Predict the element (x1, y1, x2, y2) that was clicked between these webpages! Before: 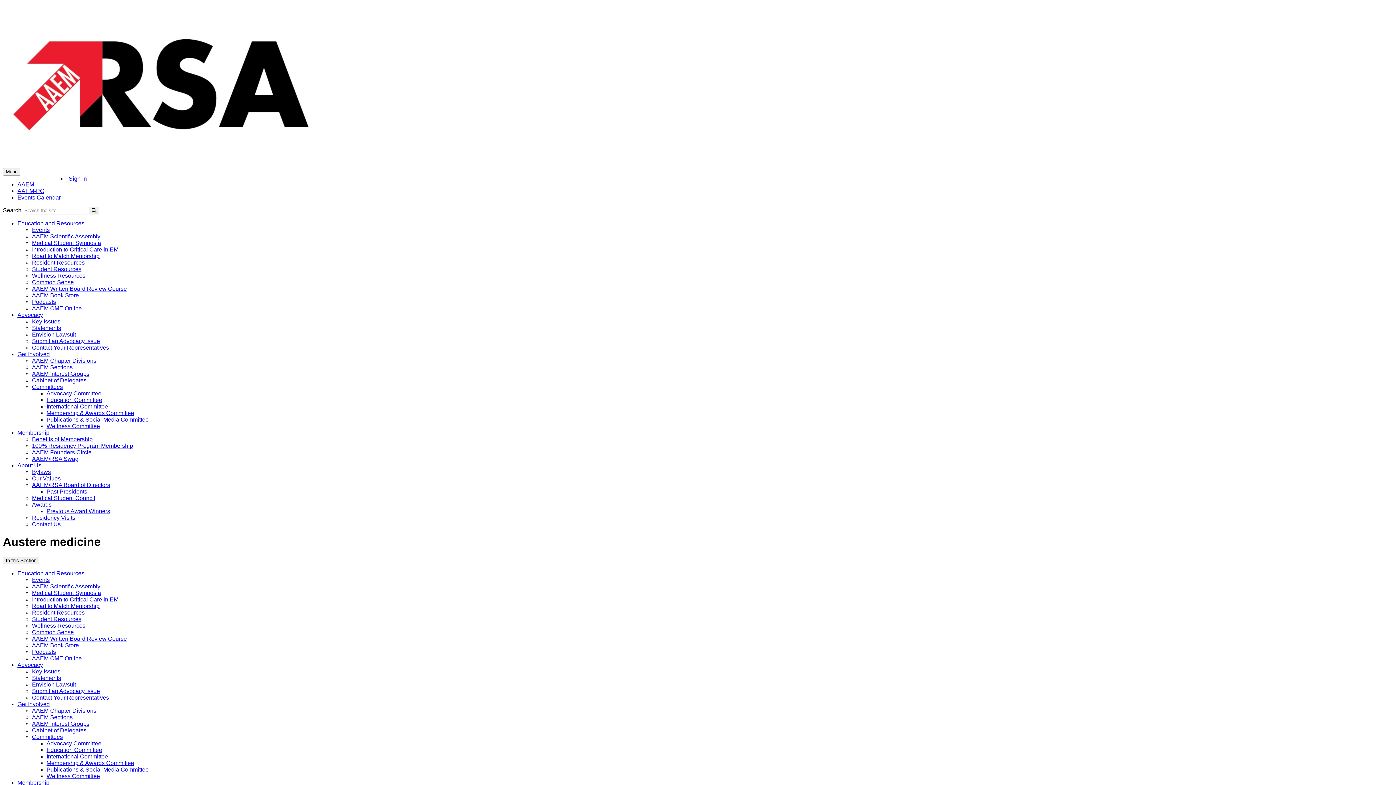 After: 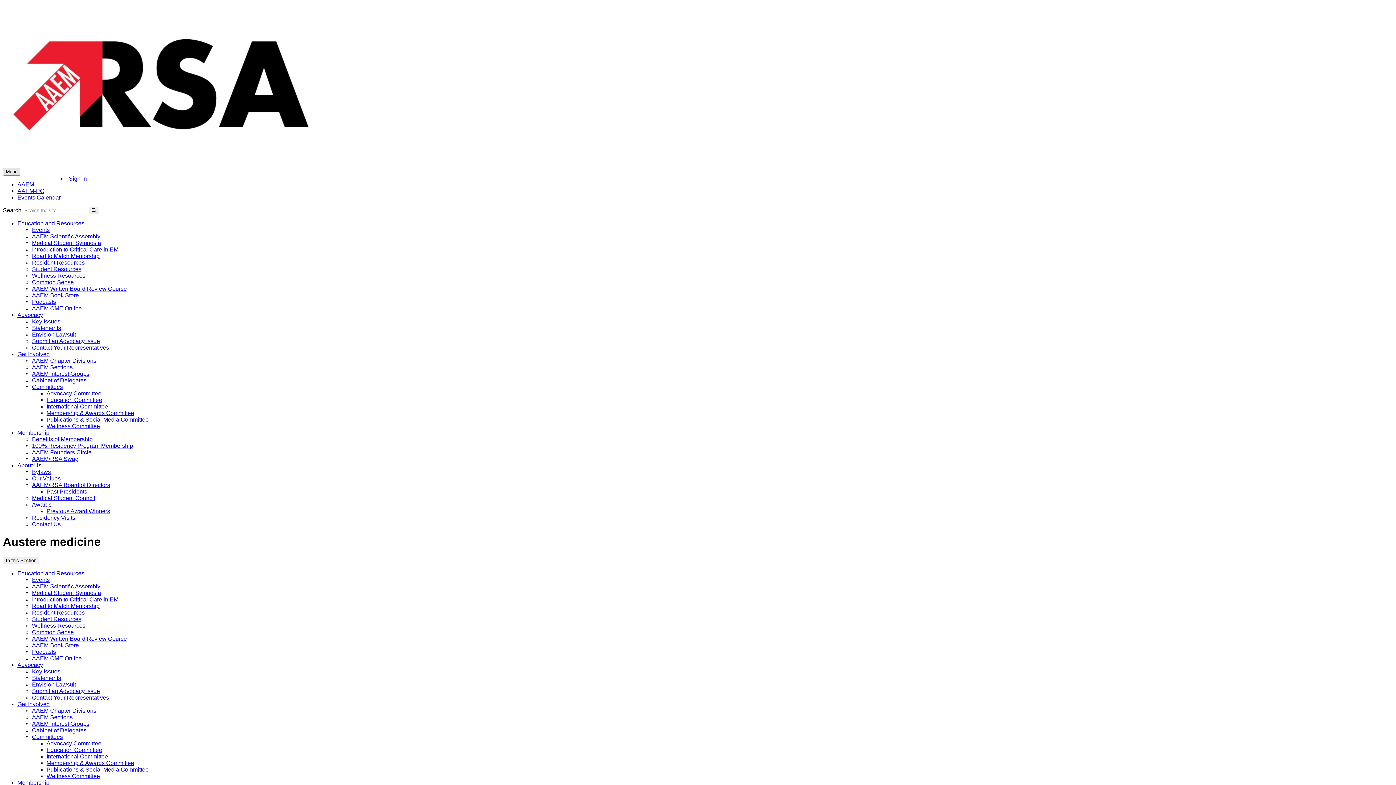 Action: bbox: (2, 168, 20, 175) label: Menu